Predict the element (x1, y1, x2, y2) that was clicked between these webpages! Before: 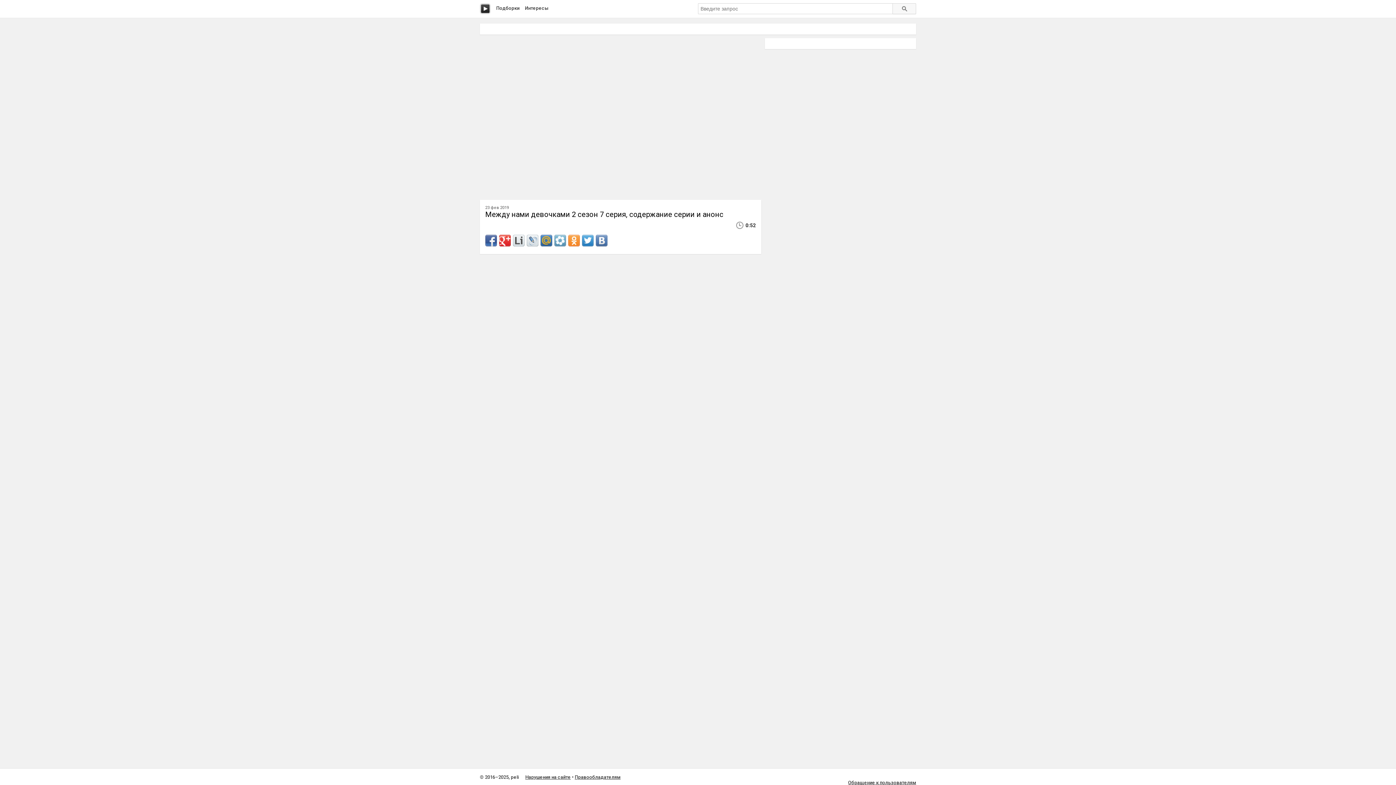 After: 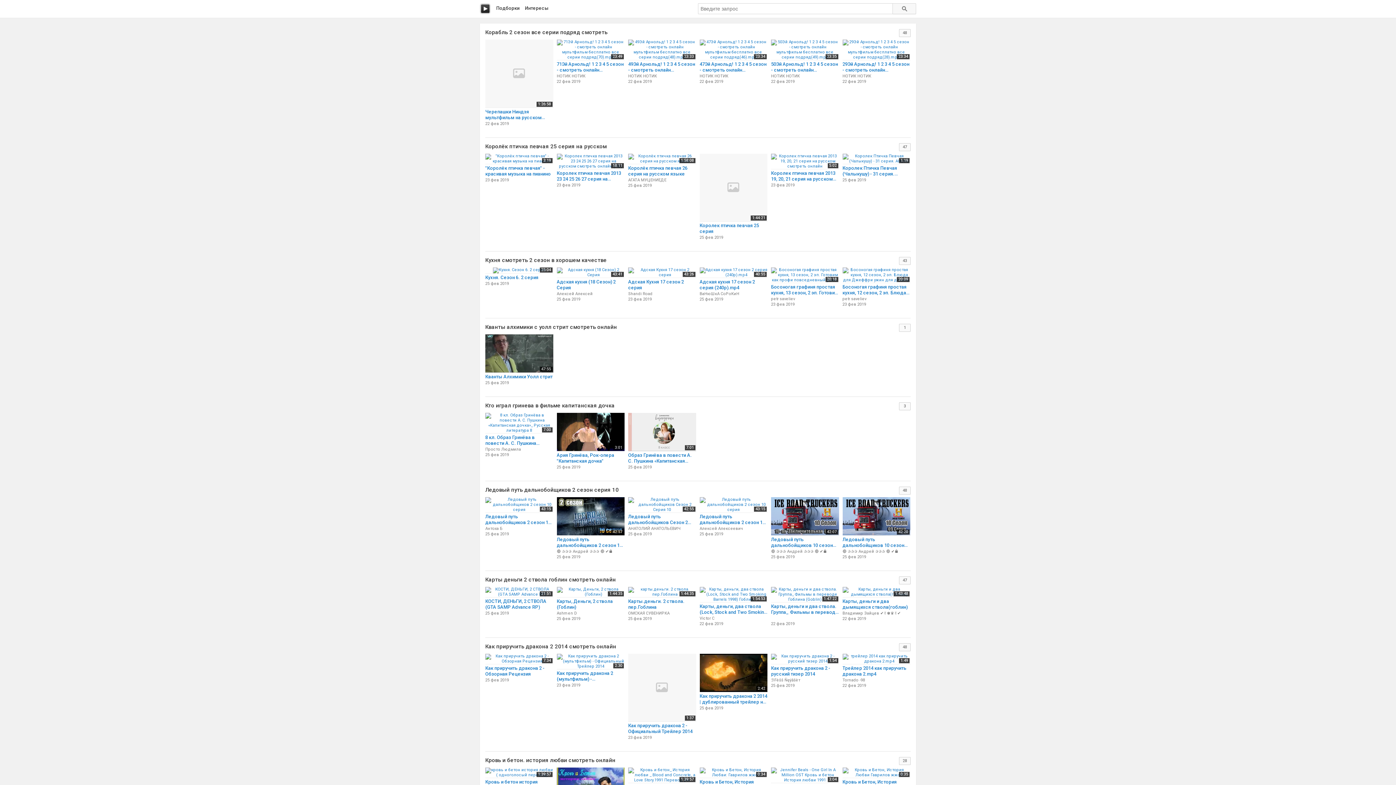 Action: bbox: (893, 3, 916, 14)